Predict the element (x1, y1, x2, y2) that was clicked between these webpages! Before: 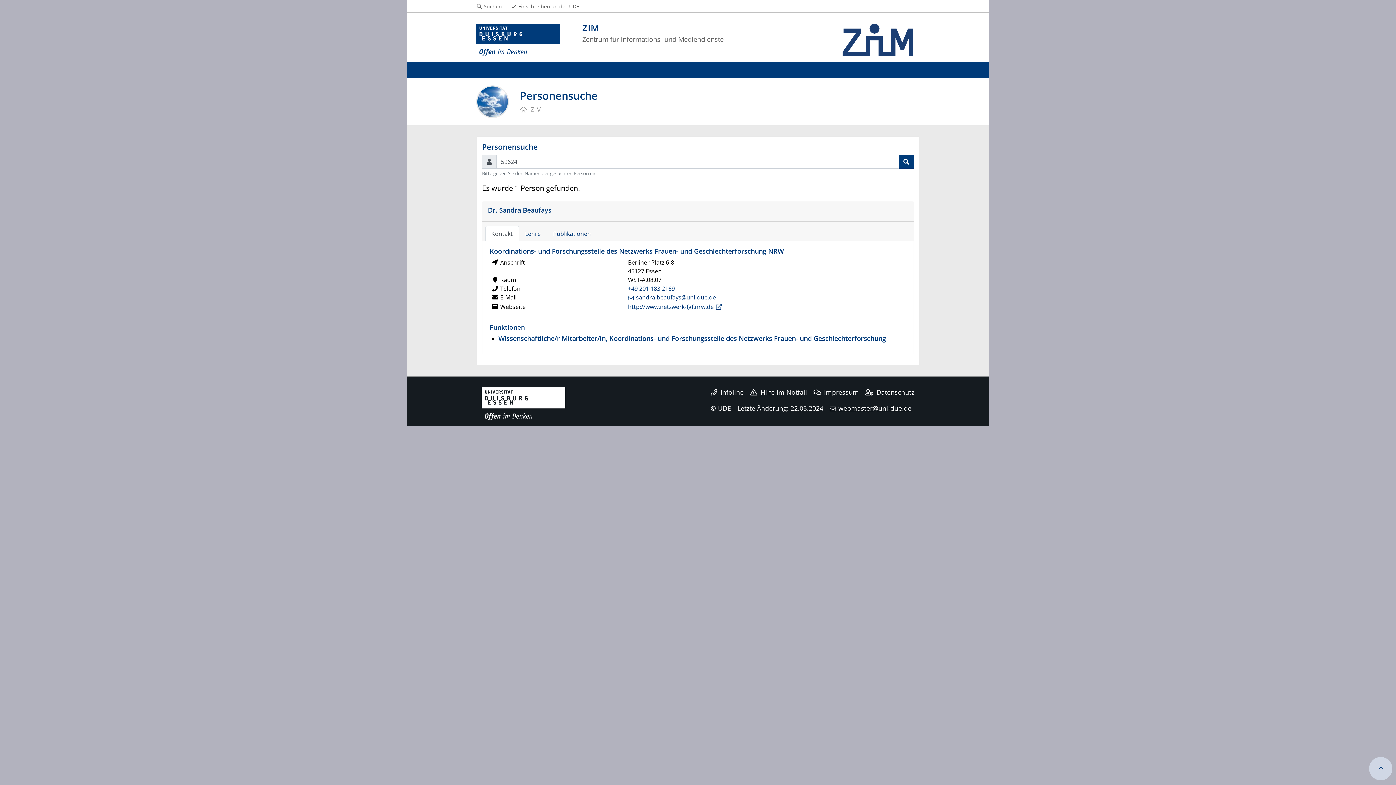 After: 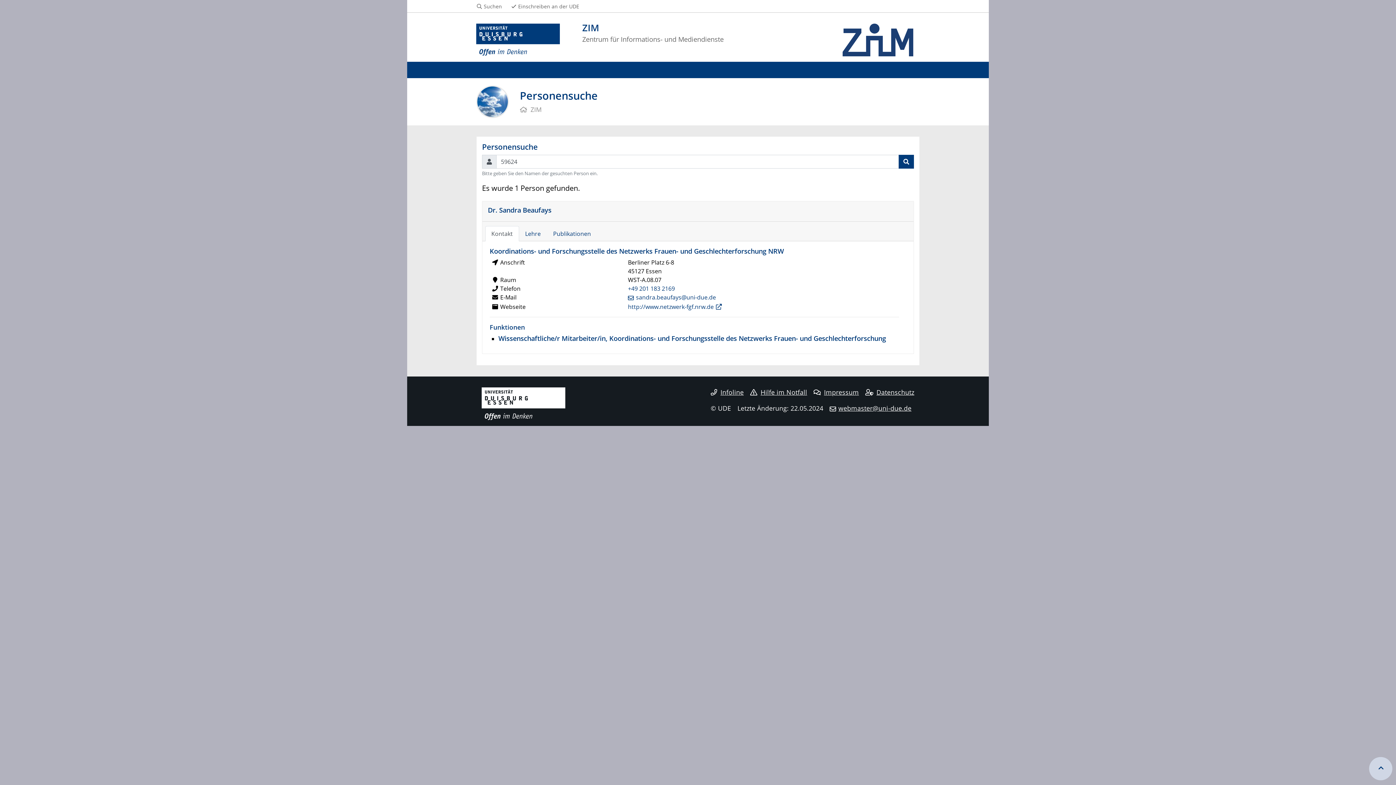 Action: bbox: (898, 155, 914, 168)